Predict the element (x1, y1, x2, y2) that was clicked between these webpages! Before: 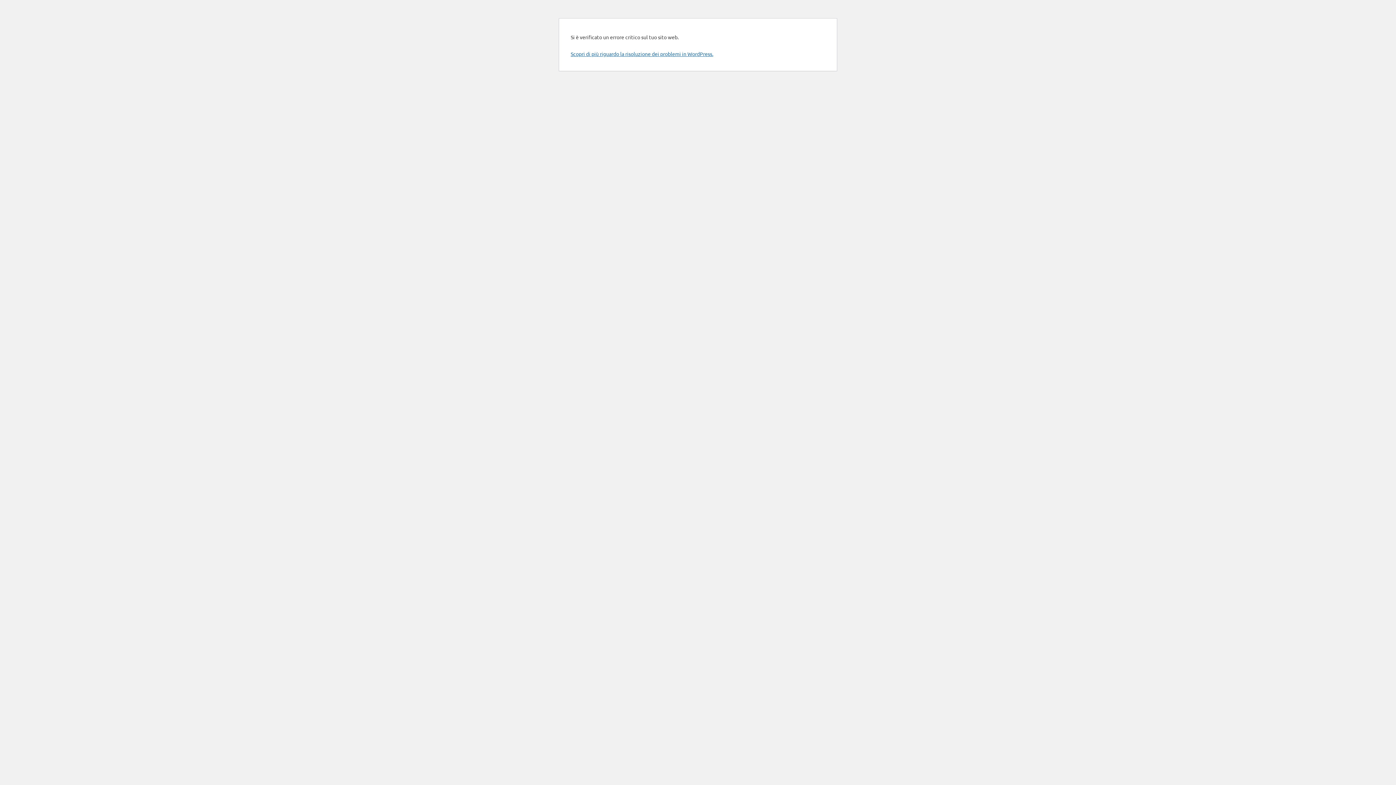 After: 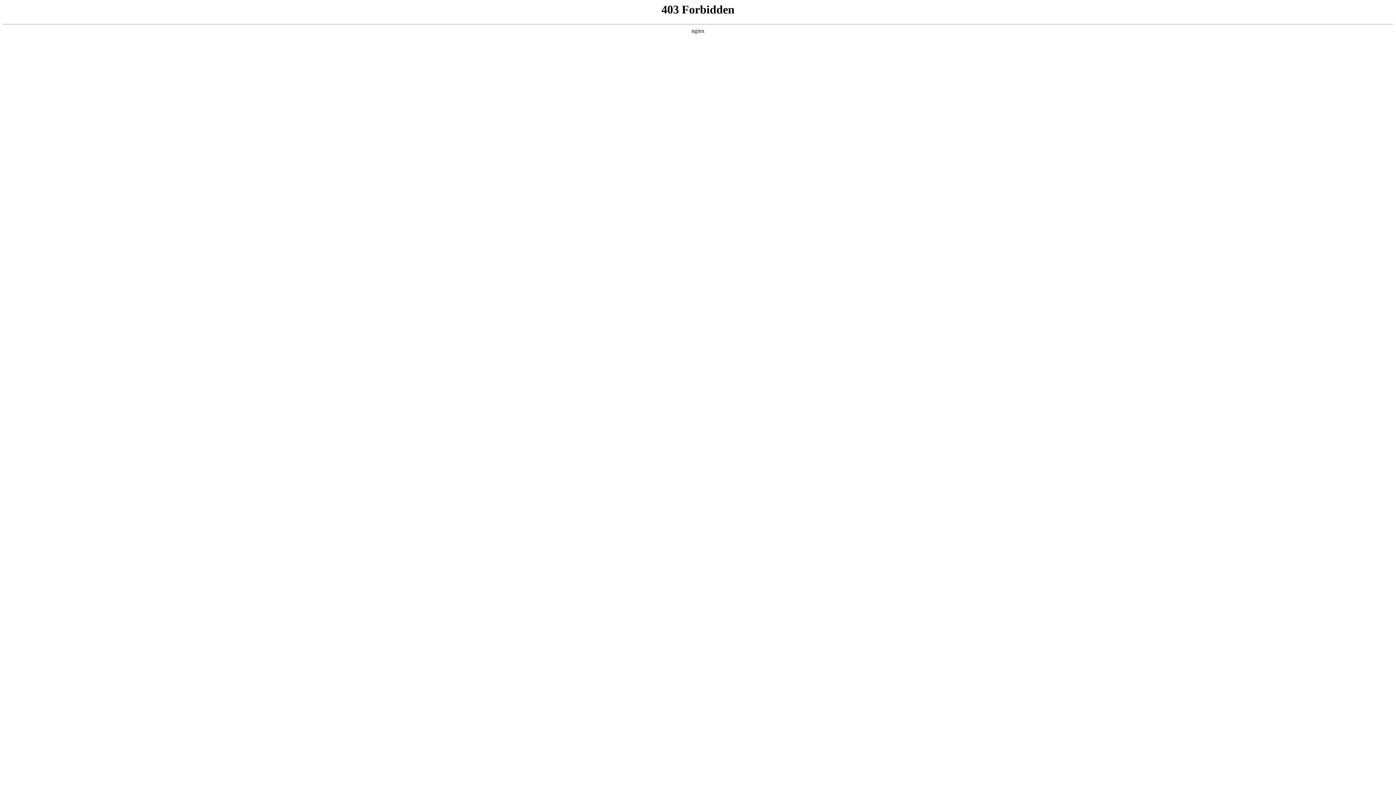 Action: label: Scopri di più riguardo la risoluzione dei problemi in WordPress. bbox: (570, 50, 713, 57)